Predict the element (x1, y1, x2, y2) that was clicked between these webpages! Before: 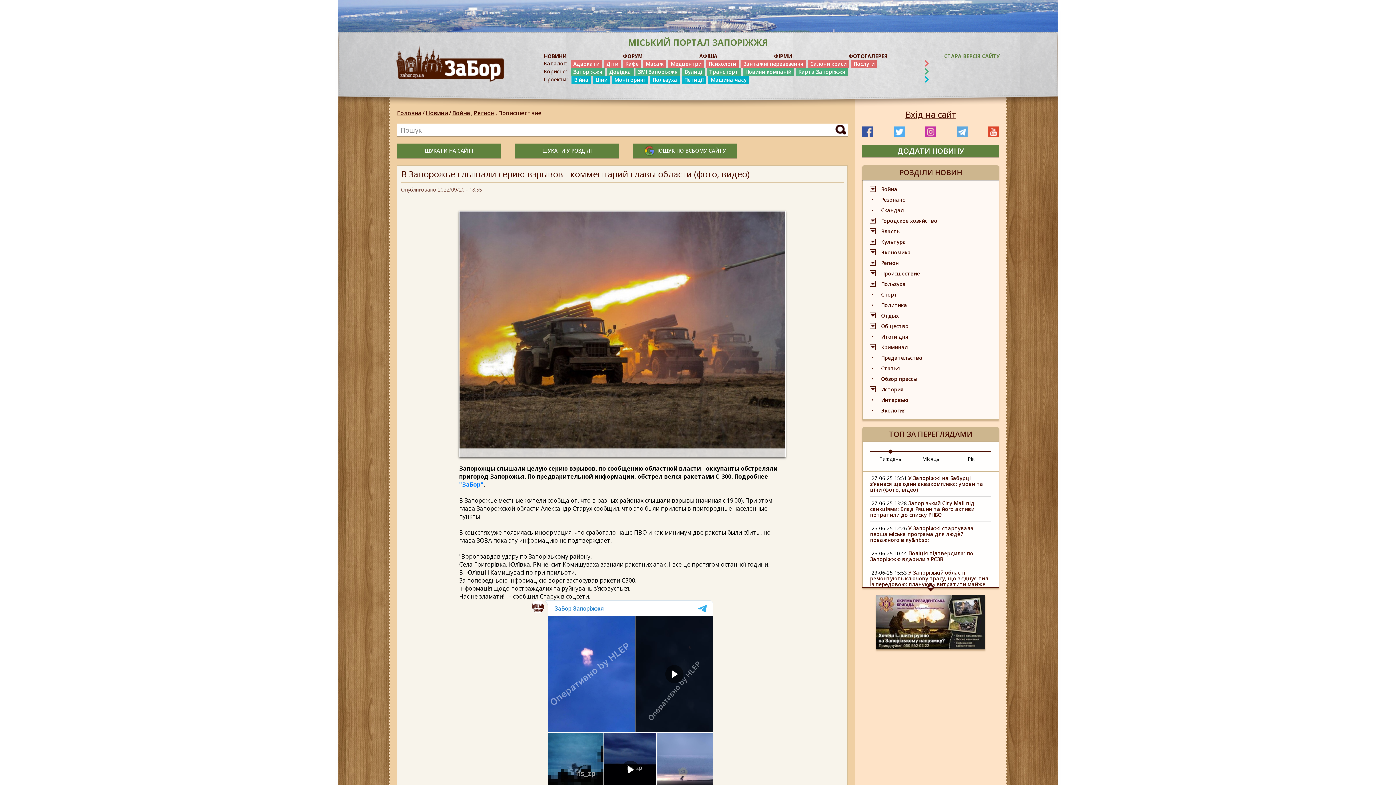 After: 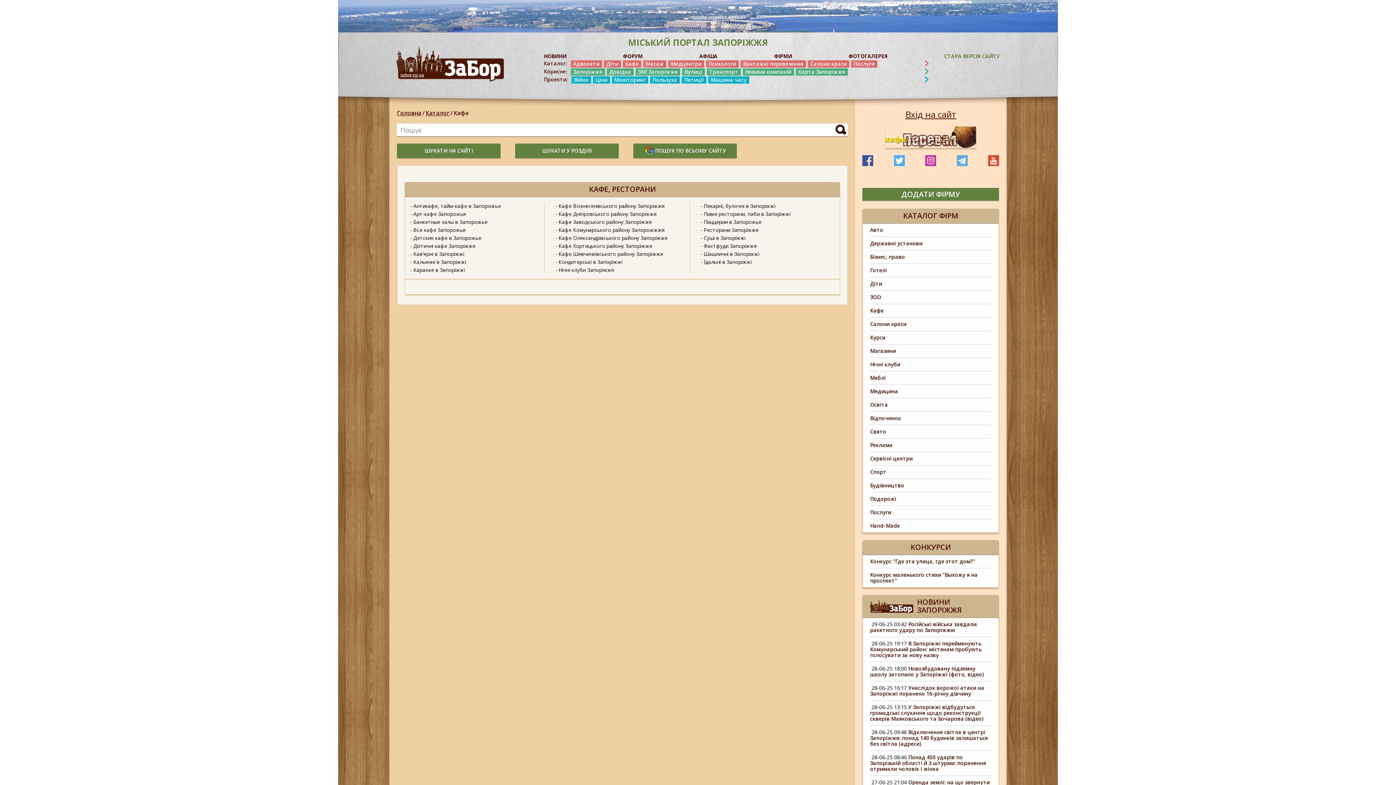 Action: label: Кафе bbox: (622, 60, 641, 67)